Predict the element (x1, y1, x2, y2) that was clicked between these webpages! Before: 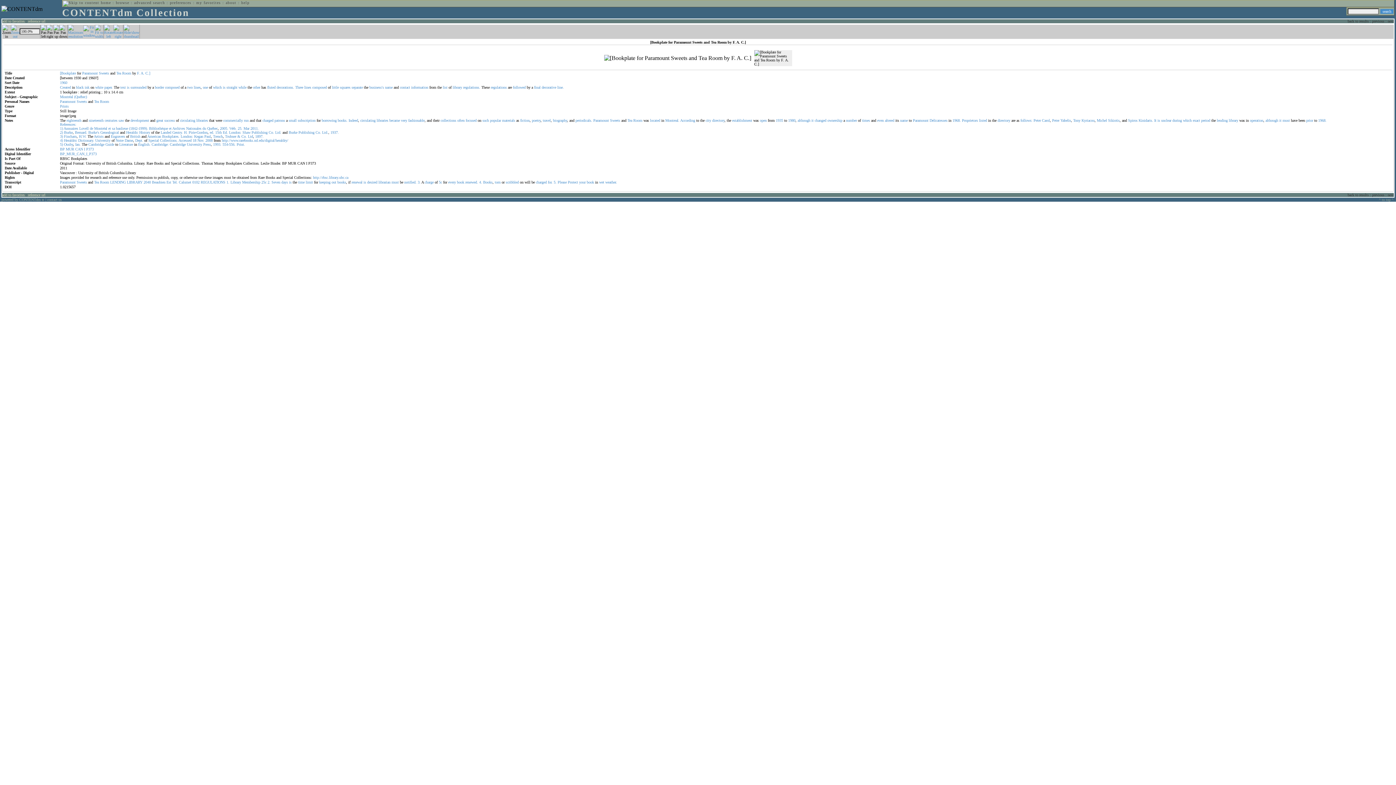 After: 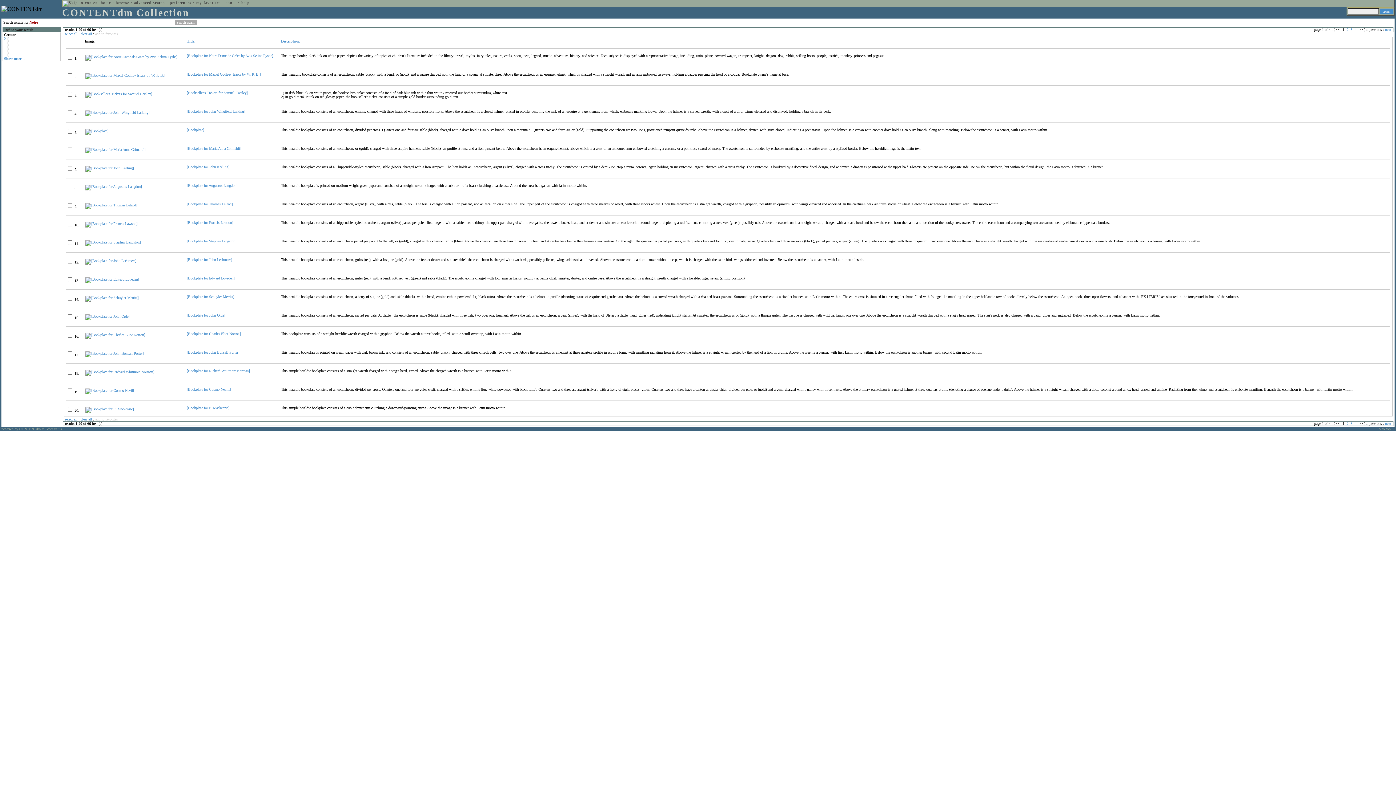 Action: bbox: (115, 138, 123, 142) label: Notre